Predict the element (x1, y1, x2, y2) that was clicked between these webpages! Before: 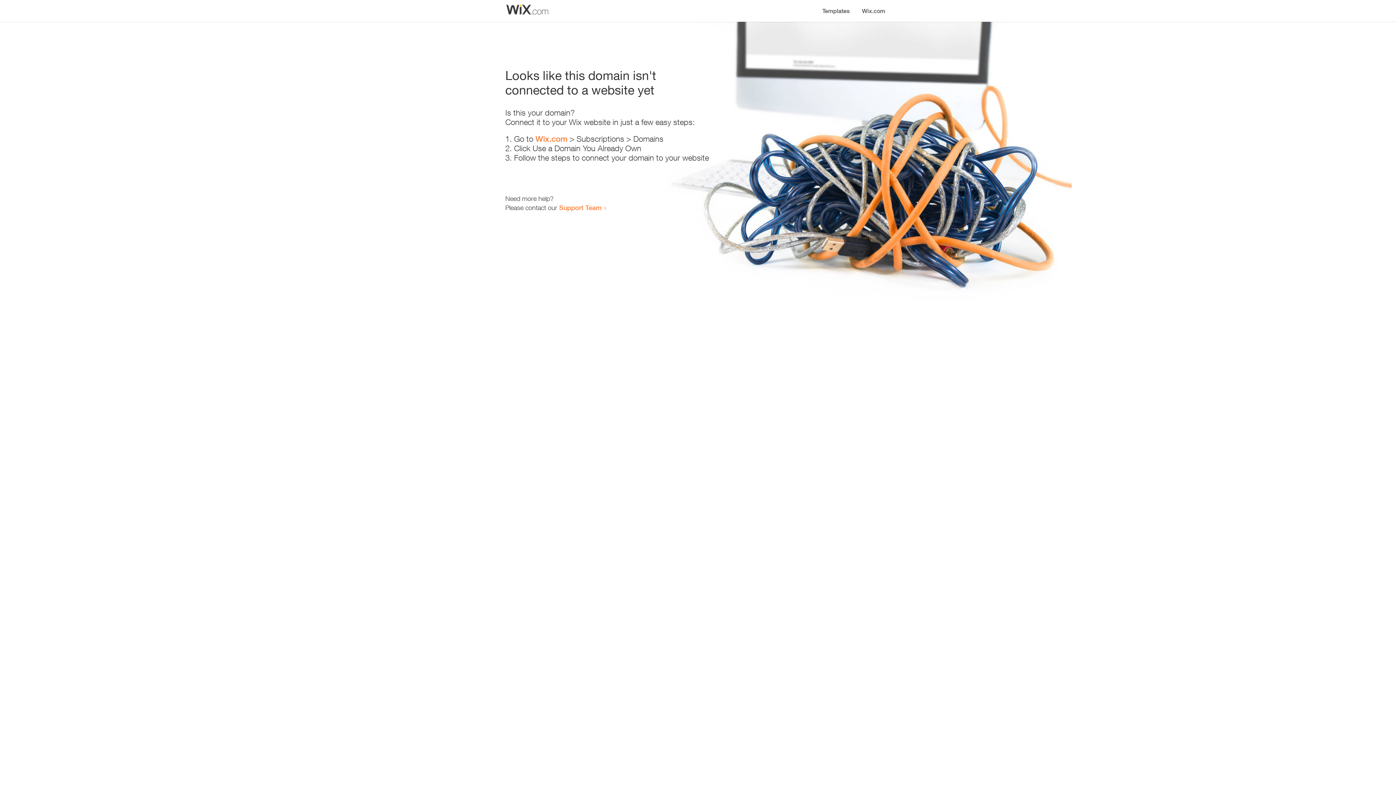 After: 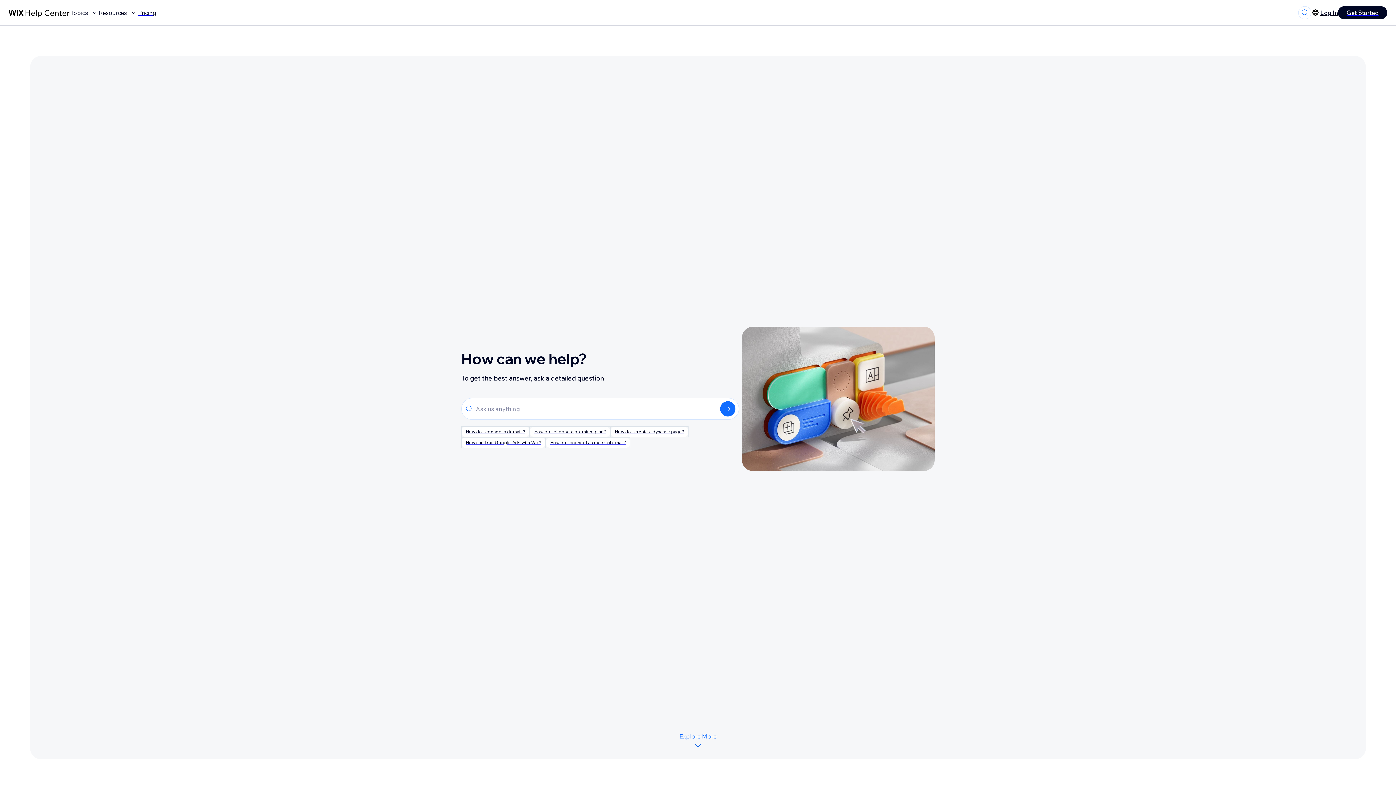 Action: bbox: (559, 203, 601, 211) label: Support Team